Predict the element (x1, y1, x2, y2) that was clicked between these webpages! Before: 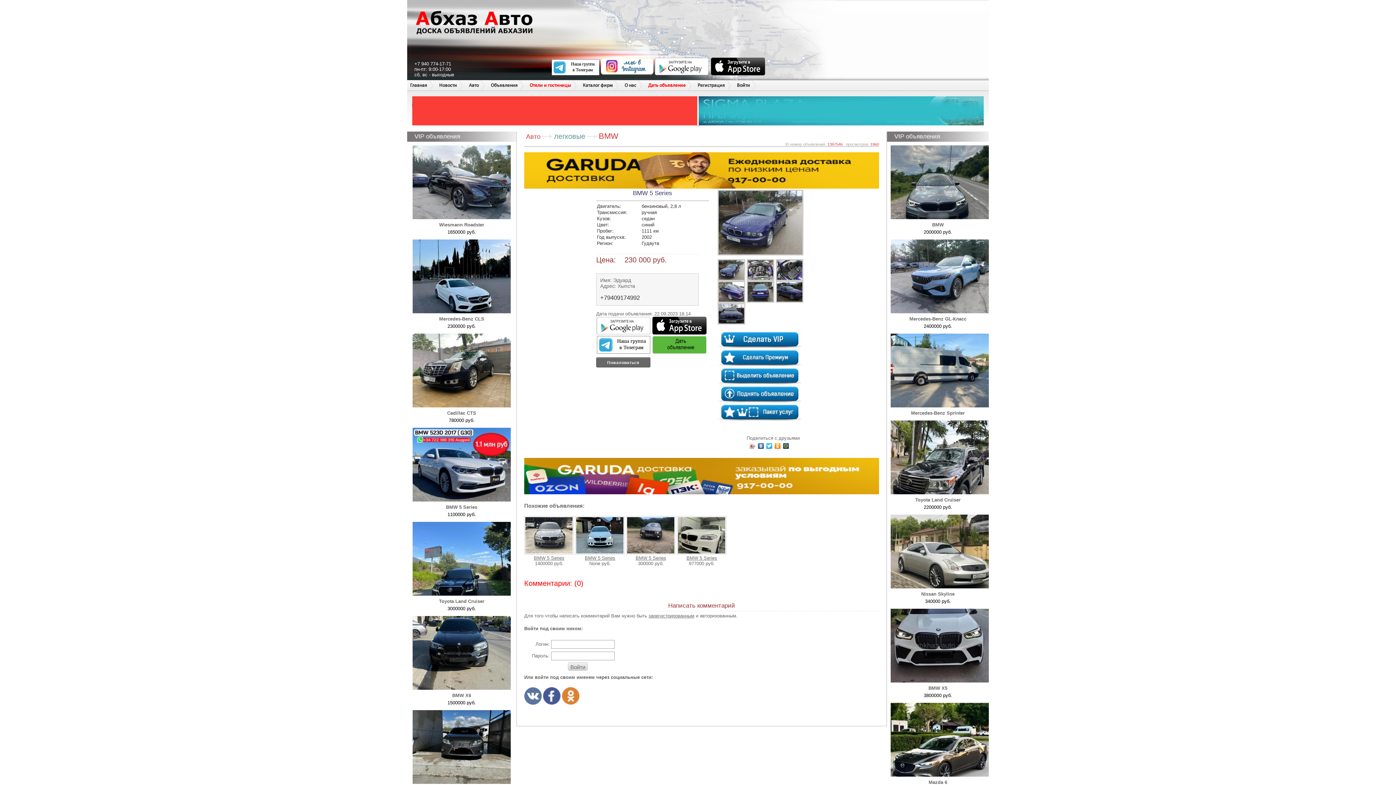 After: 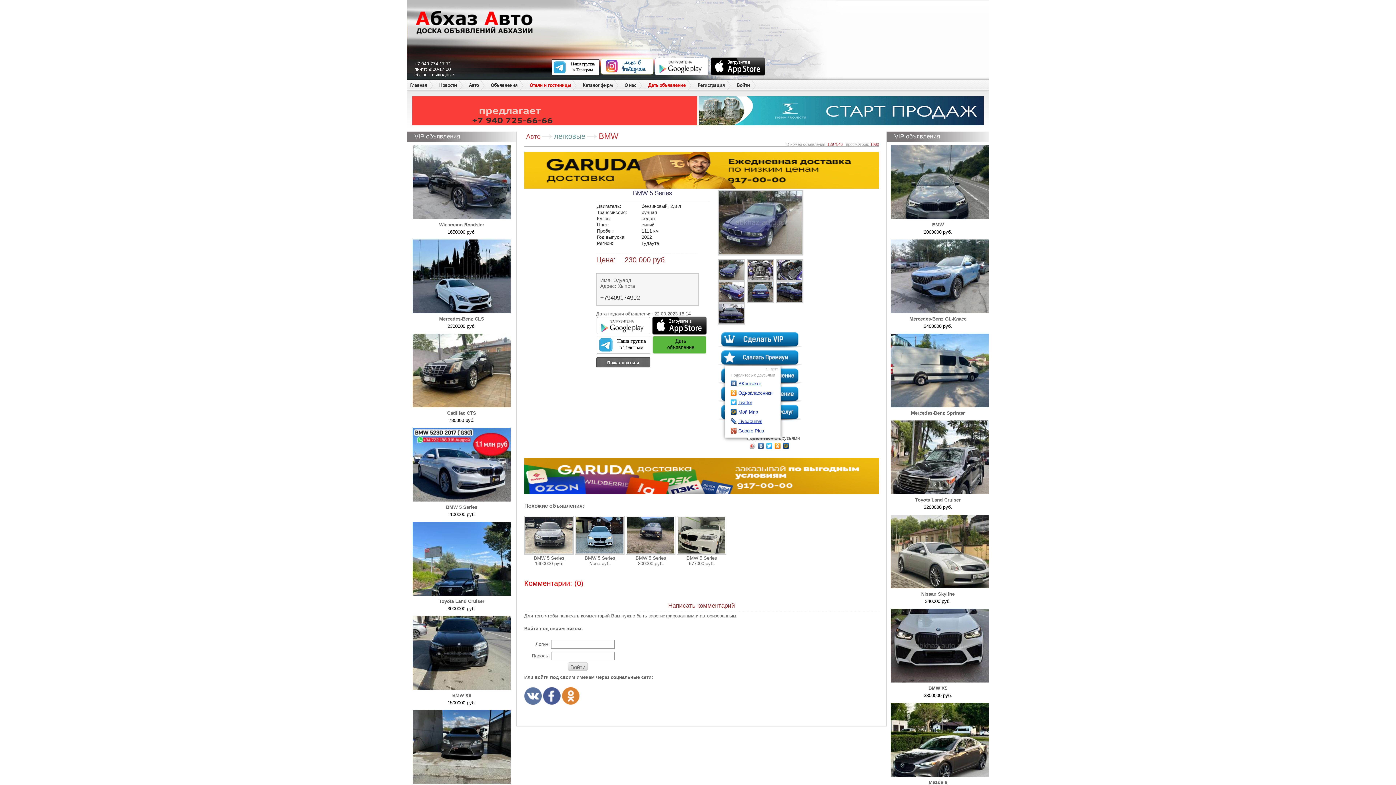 Action: bbox: (749, 441, 756, 450)